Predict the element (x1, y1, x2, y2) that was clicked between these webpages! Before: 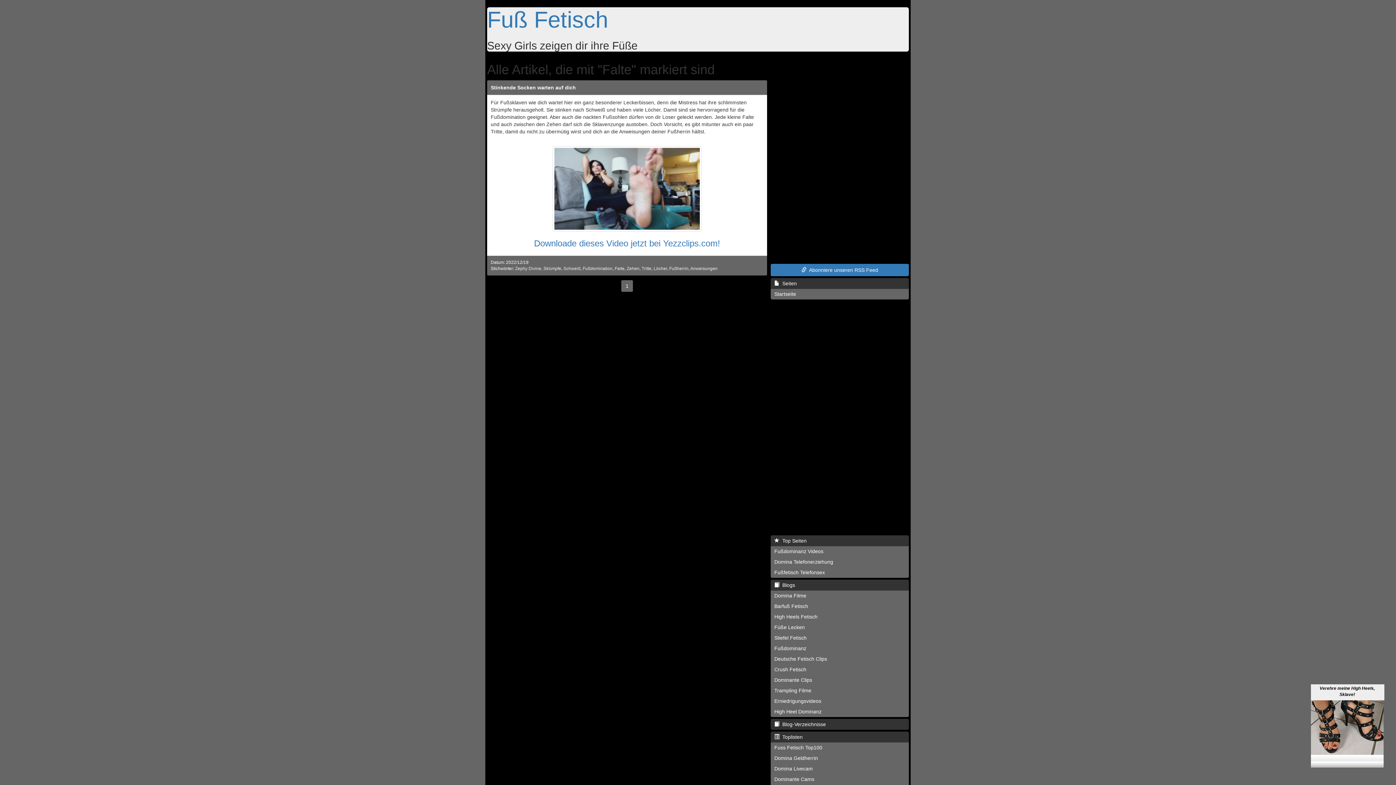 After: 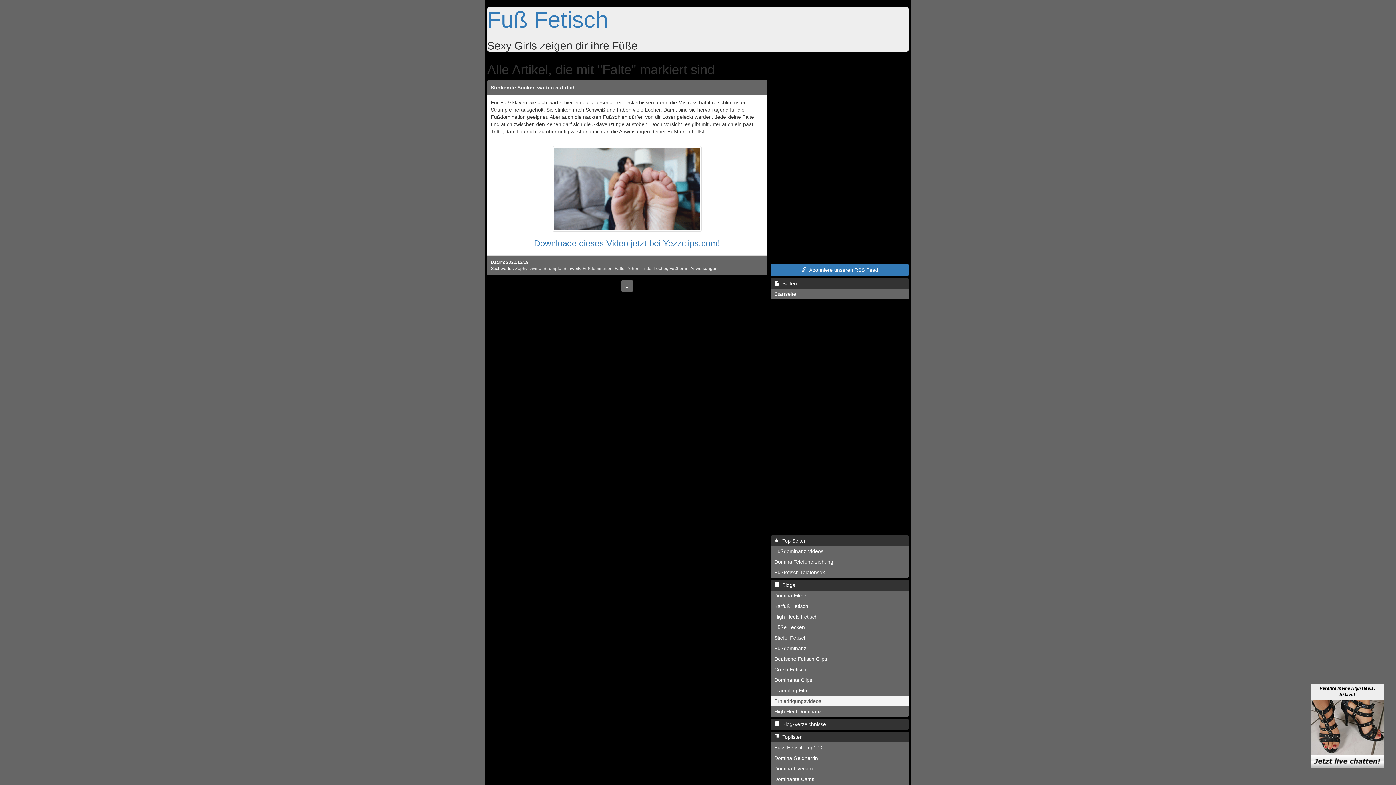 Action: bbox: (770, 696, 909, 706) label: Erniedrigungsvideos